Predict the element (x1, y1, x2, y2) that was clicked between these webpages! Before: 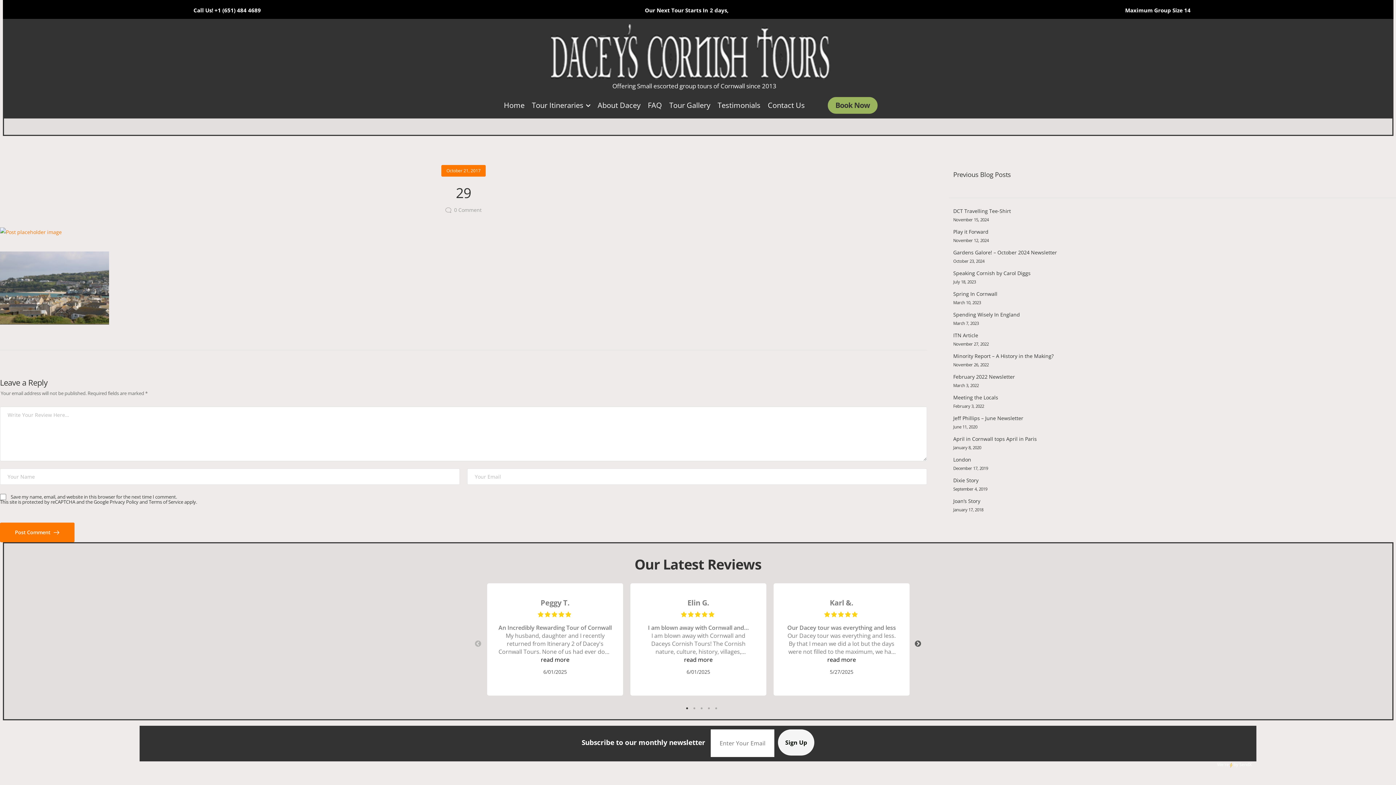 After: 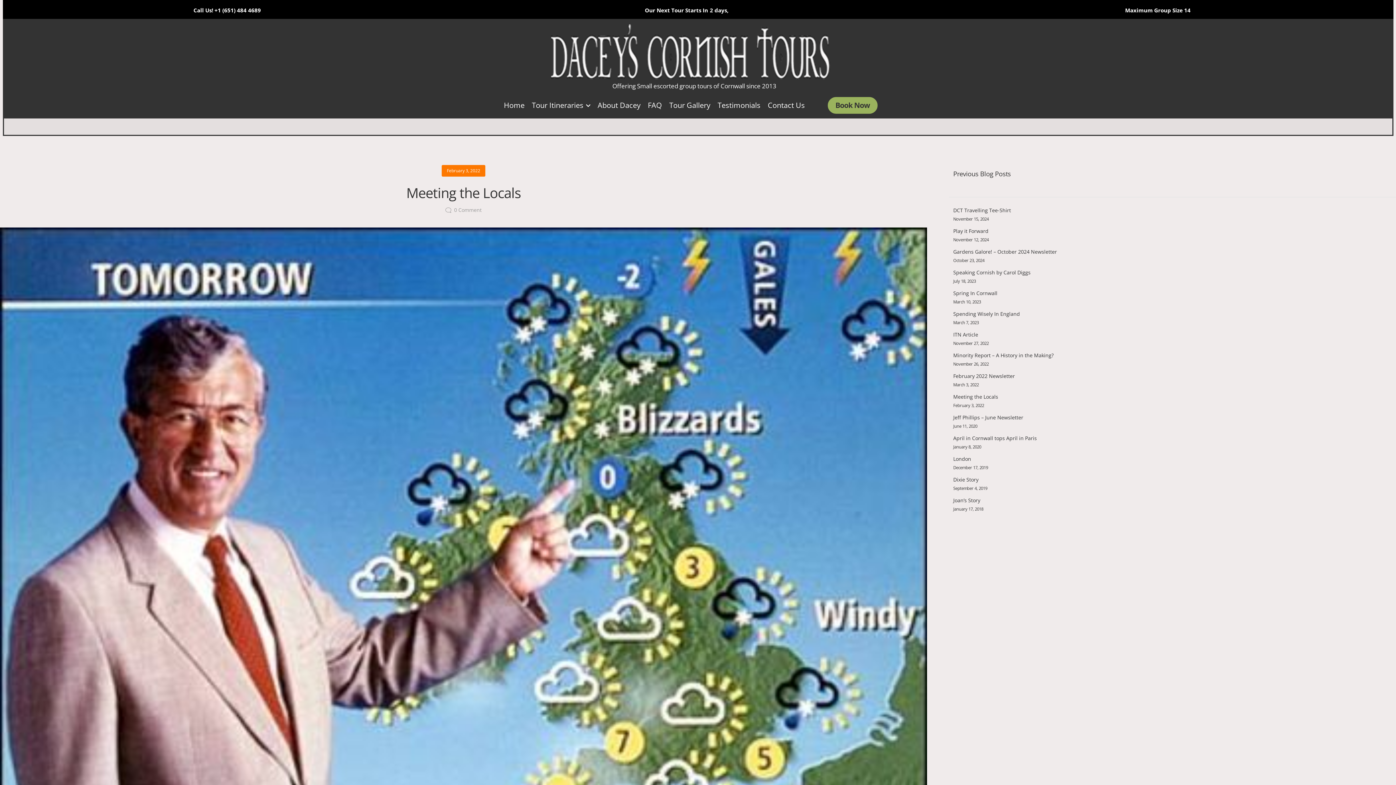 Action: label: Meeting the Locals bbox: (953, 394, 998, 401)